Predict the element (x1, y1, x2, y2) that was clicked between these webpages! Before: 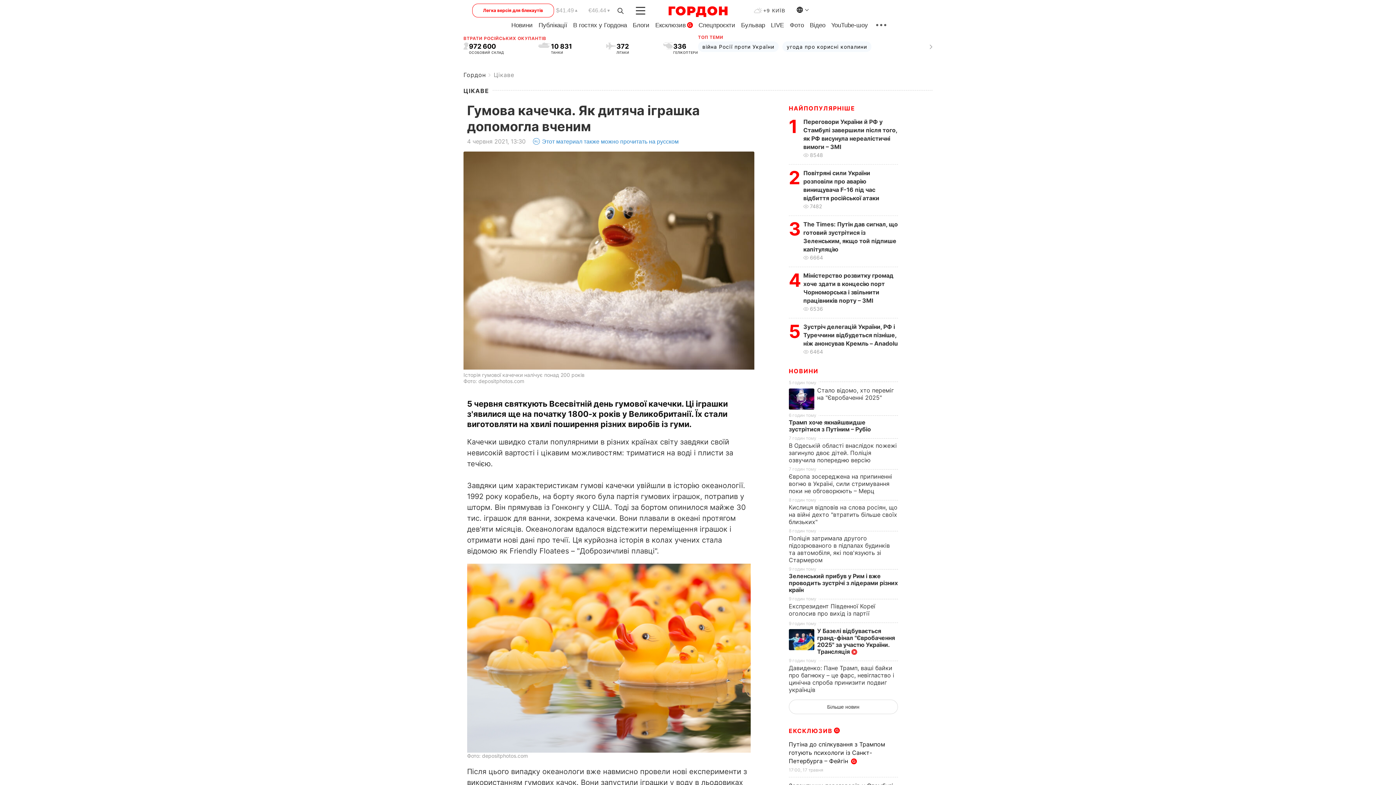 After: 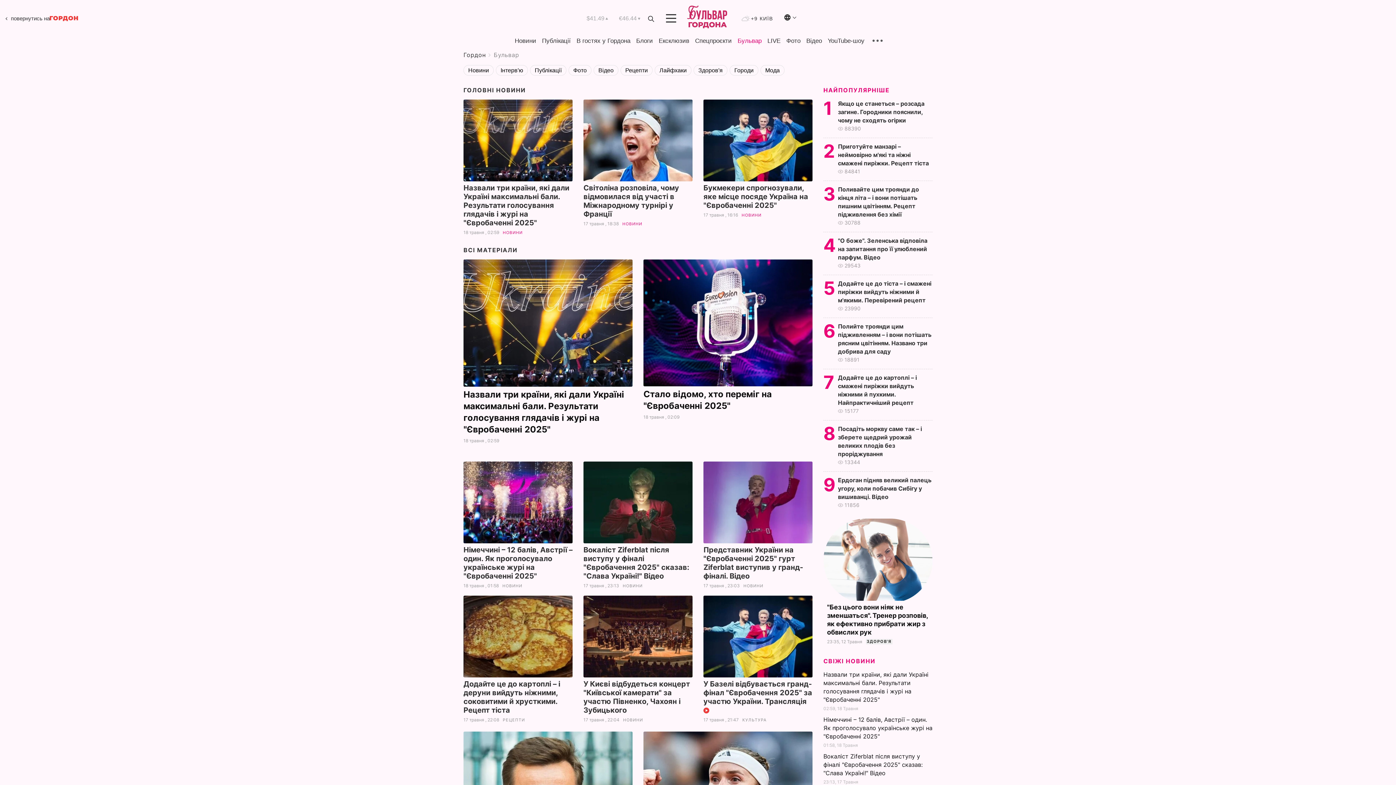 Action: bbox: (741, 21, 765, 28) label: Бульвар